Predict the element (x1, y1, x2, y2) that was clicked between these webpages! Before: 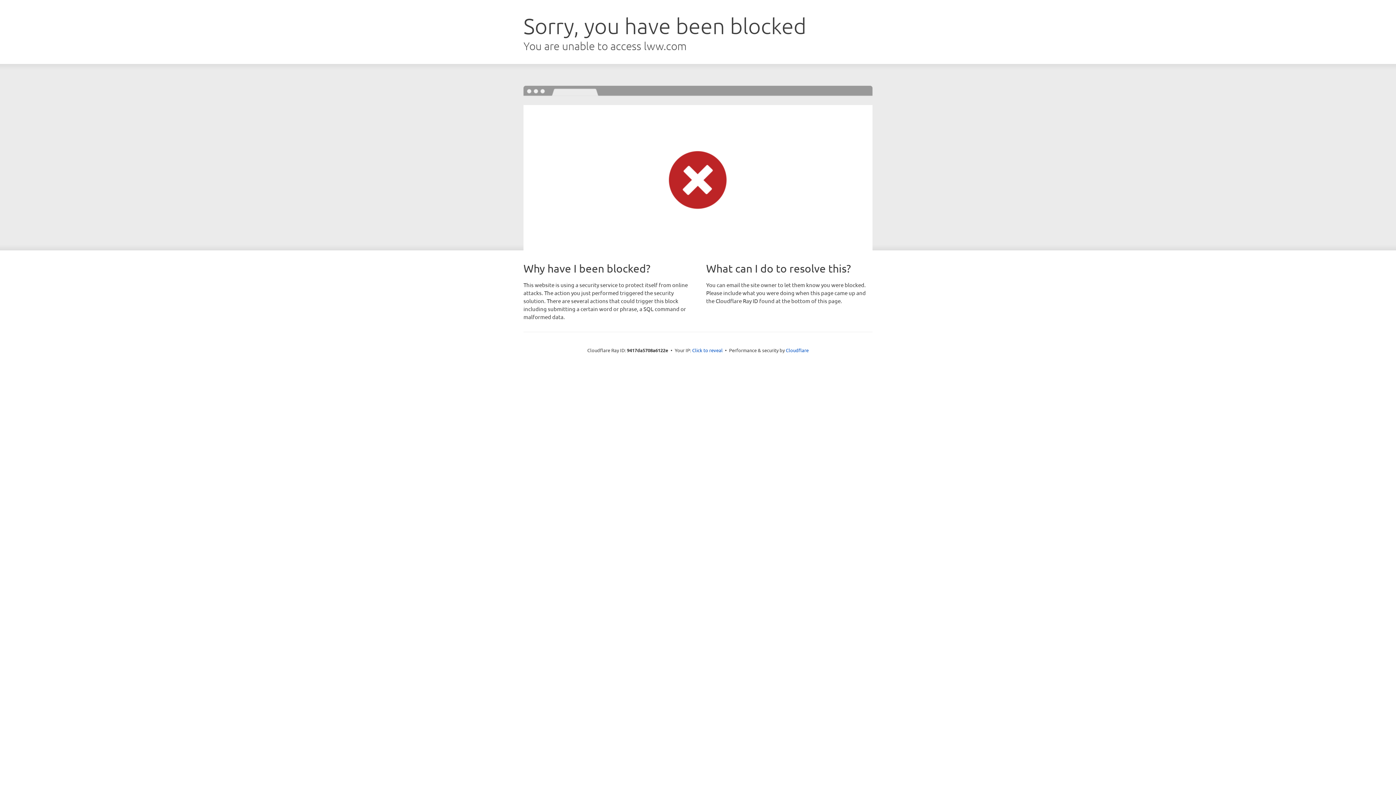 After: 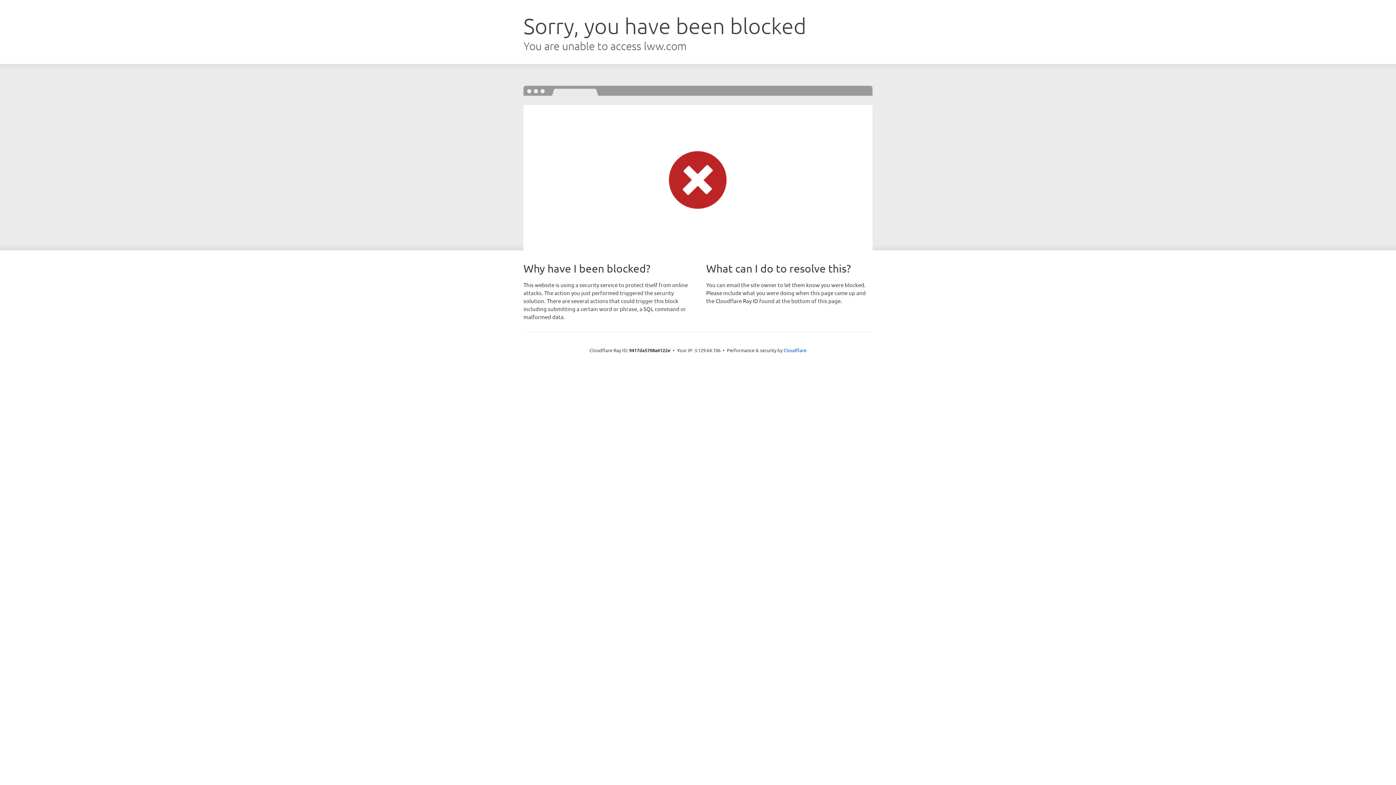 Action: bbox: (692, 346, 722, 353) label: Click to reveal